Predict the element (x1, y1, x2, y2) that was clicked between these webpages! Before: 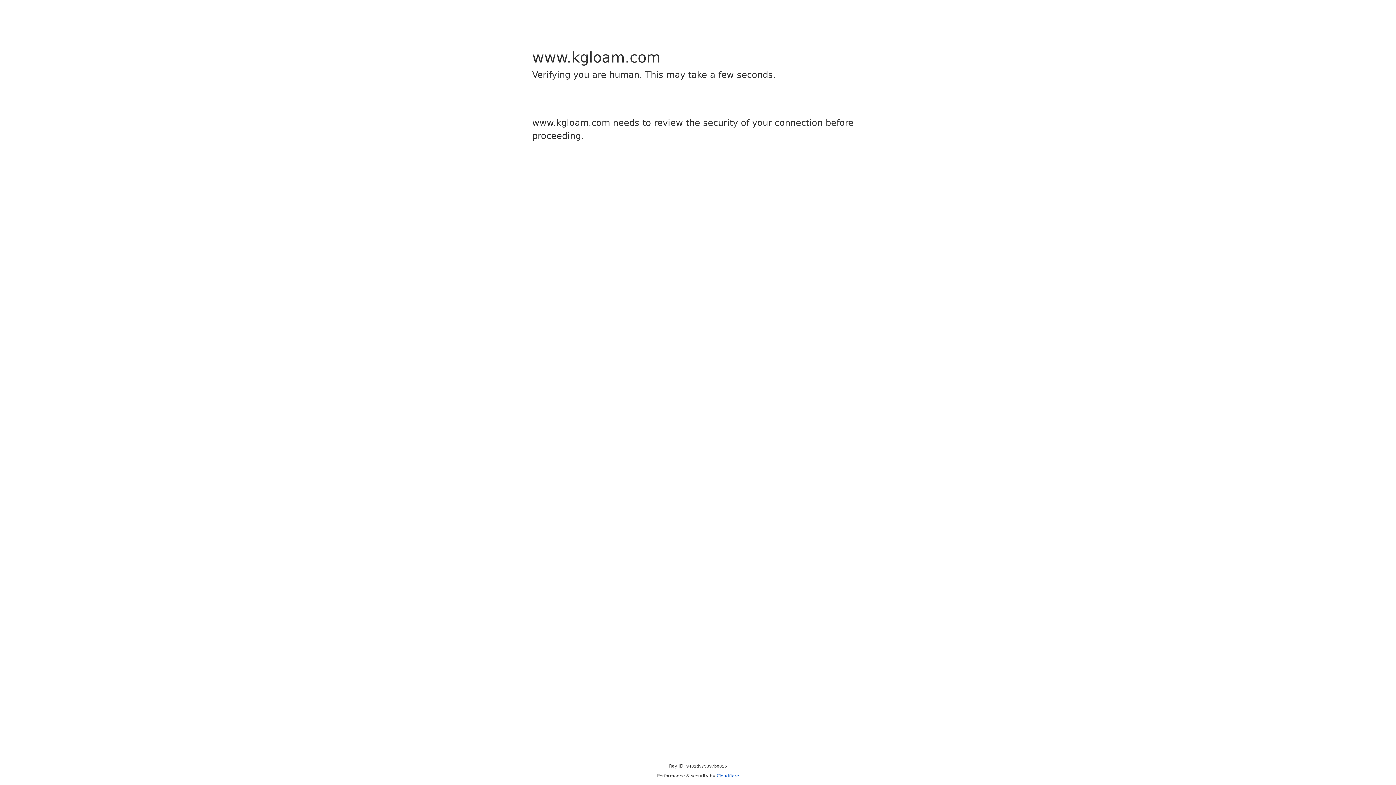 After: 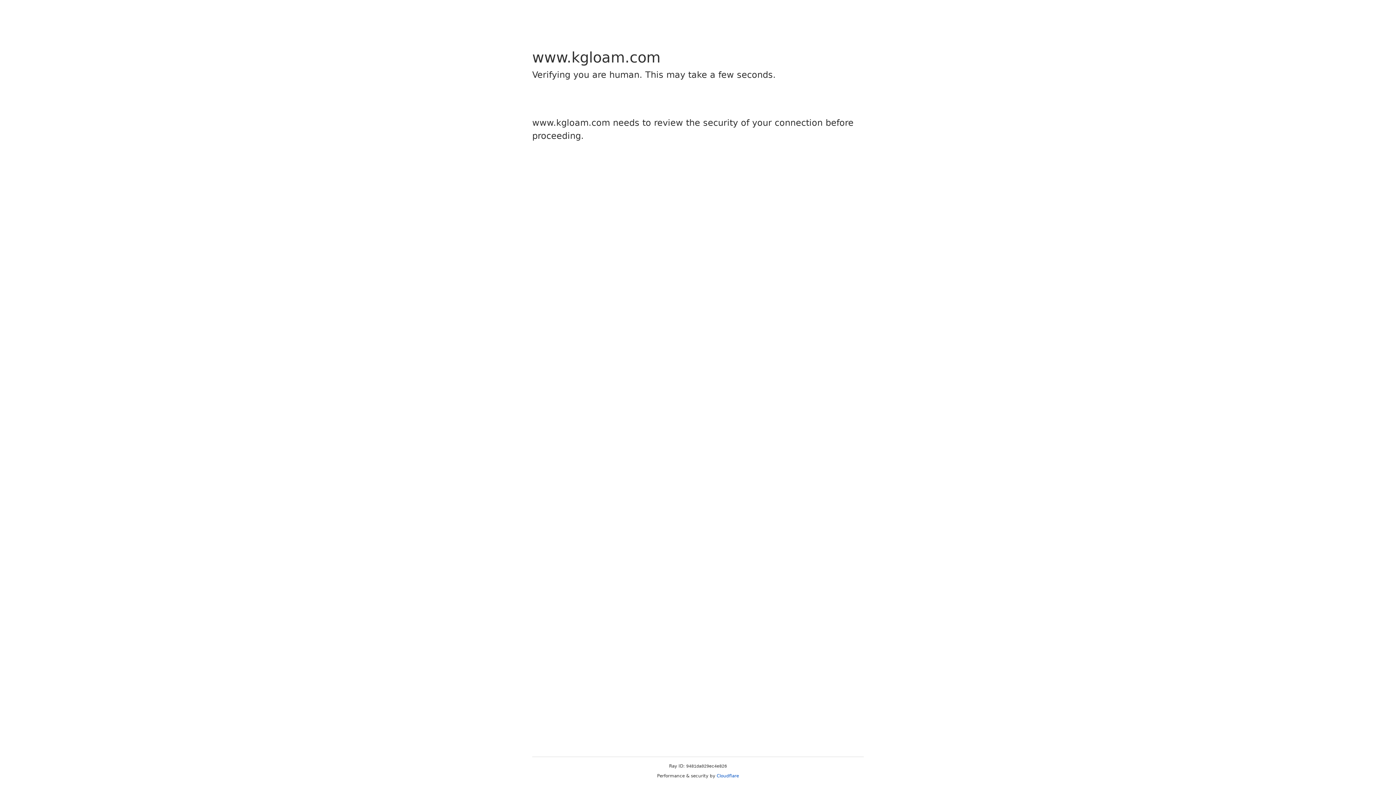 Action: bbox: (716, 773, 739, 778) label: Cloudflare